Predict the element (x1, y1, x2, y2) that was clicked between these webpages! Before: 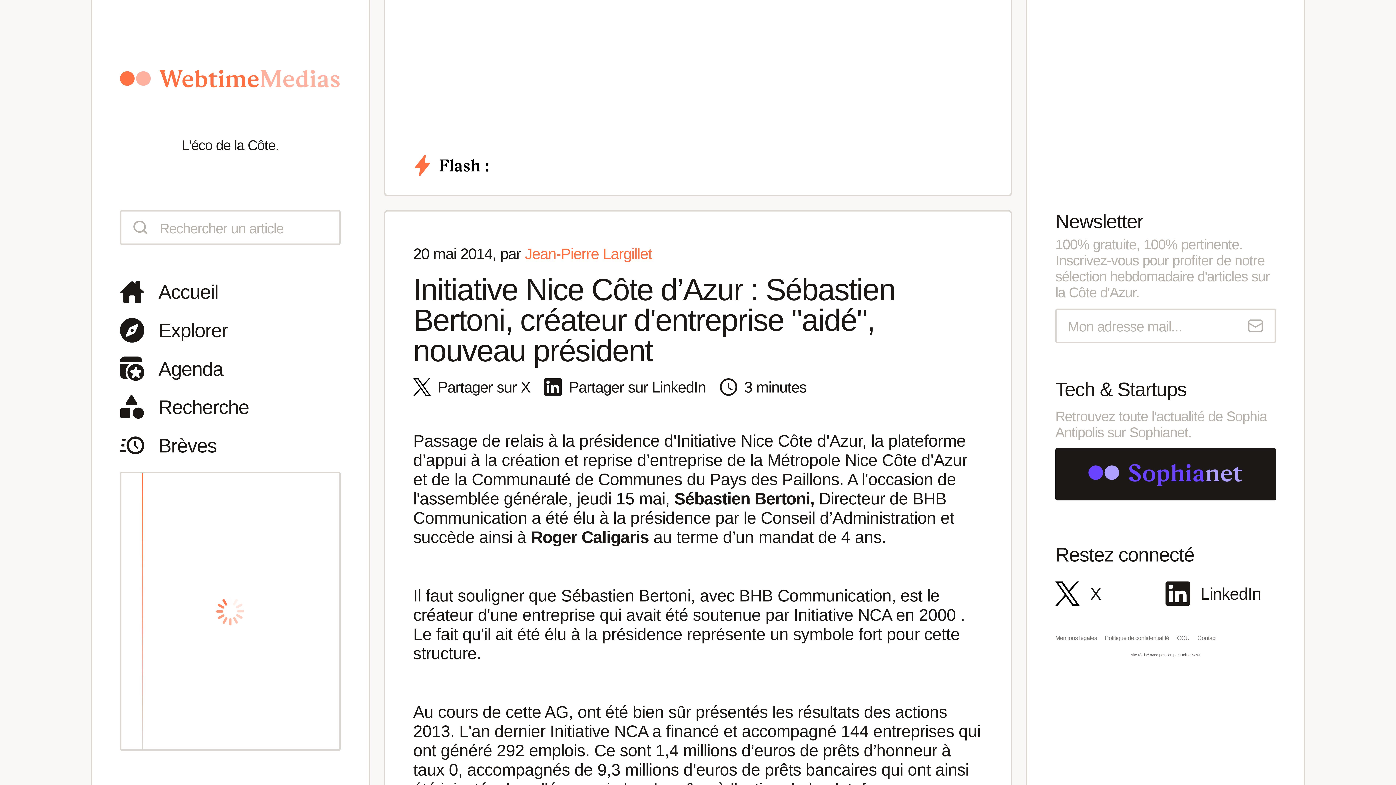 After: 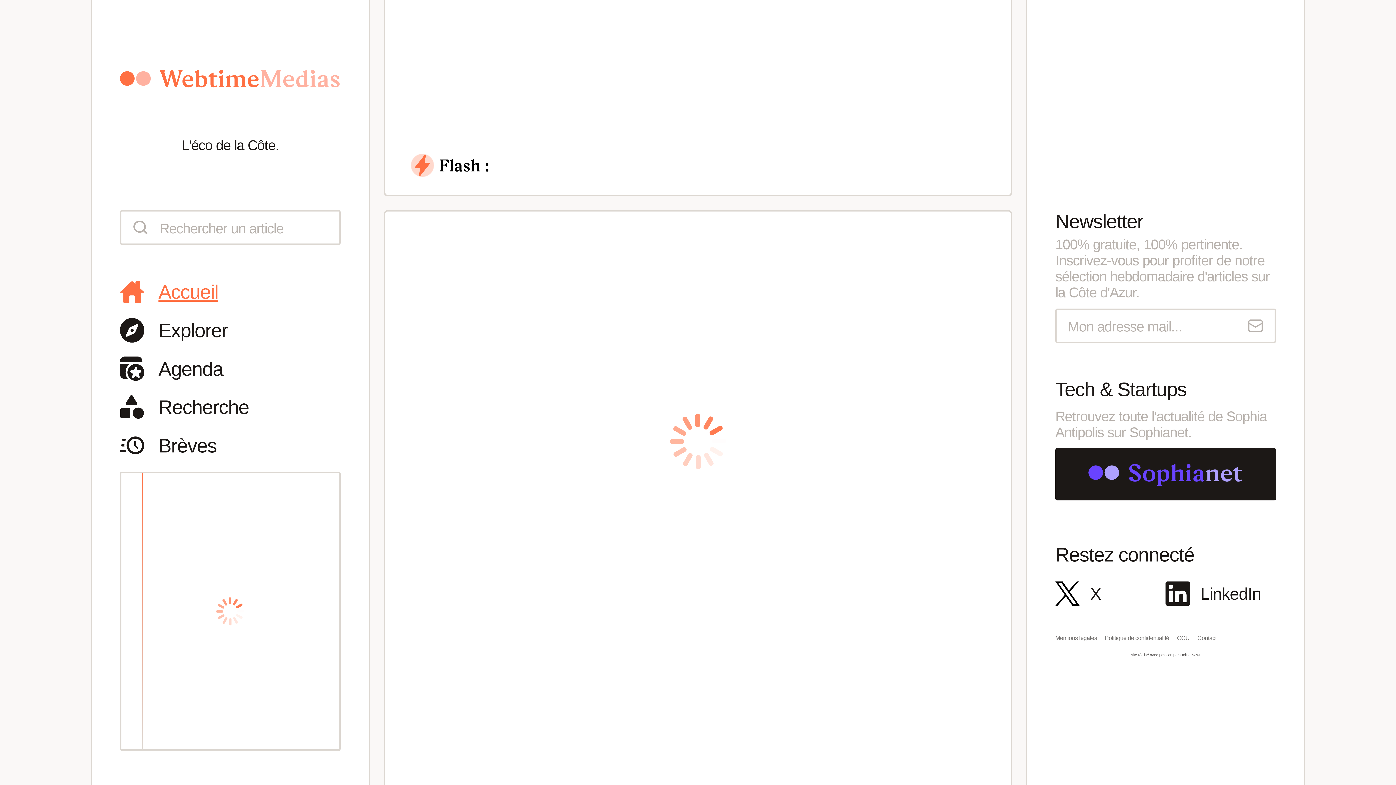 Action: bbox: (120, 279, 340, 304) label: Accueil